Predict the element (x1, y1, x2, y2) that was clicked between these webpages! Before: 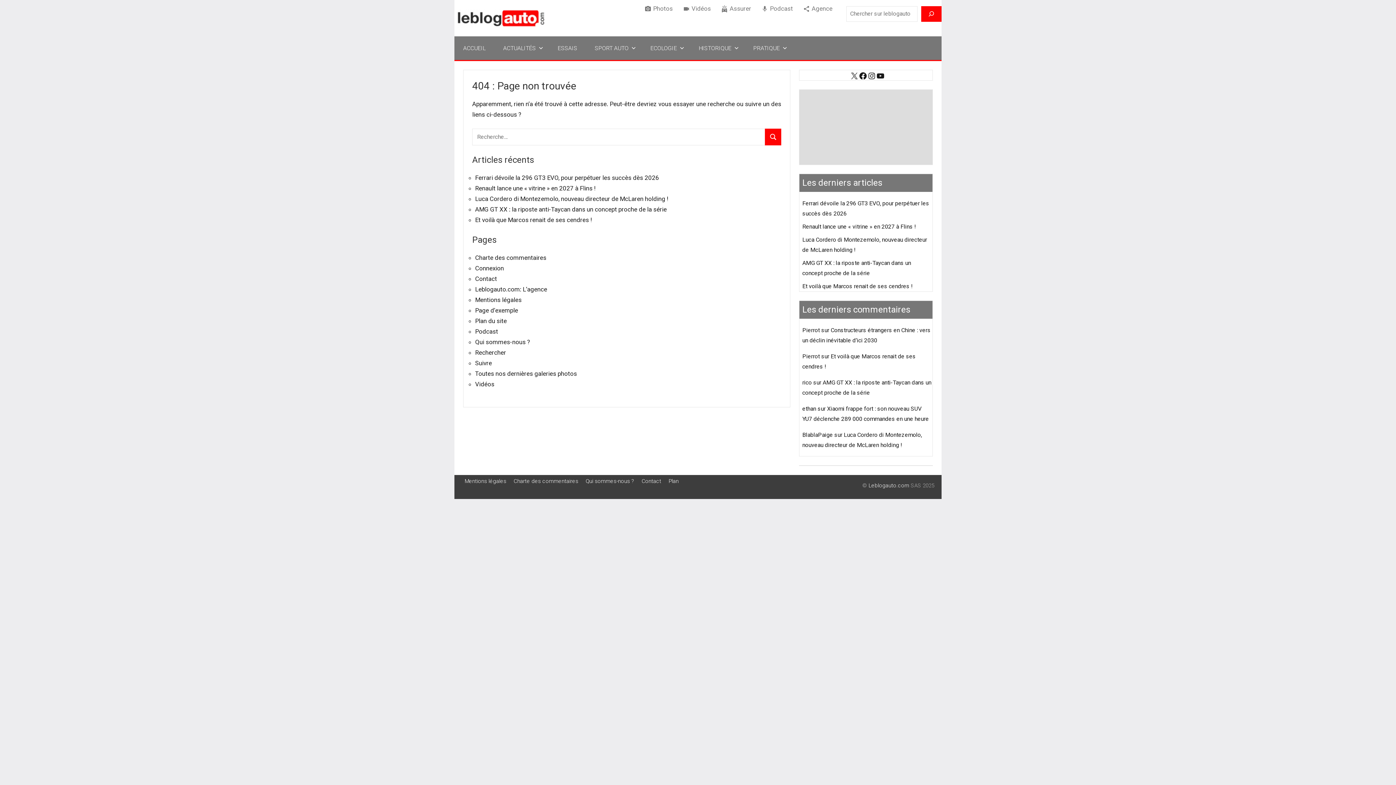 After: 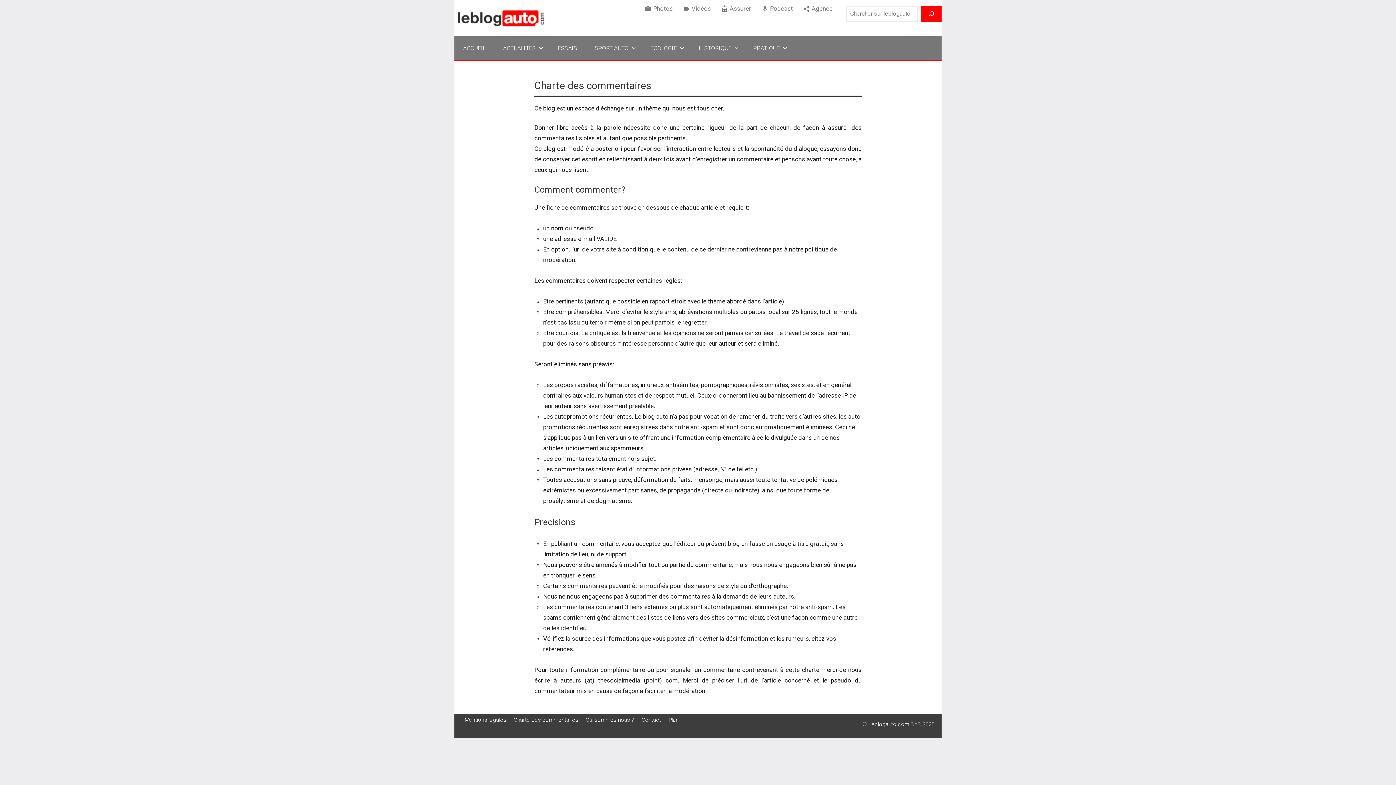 Action: label: Charte des commentaires bbox: (513, 478, 578, 484)